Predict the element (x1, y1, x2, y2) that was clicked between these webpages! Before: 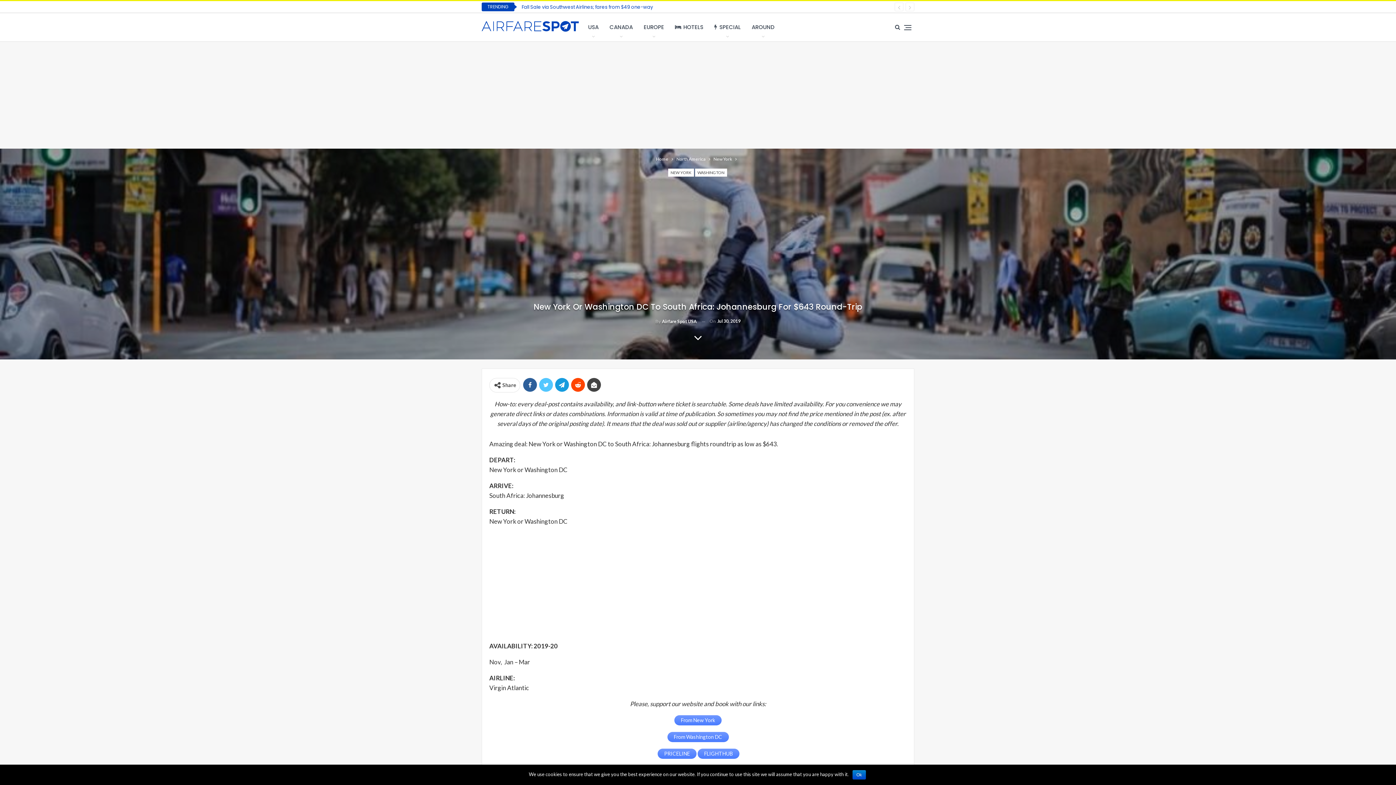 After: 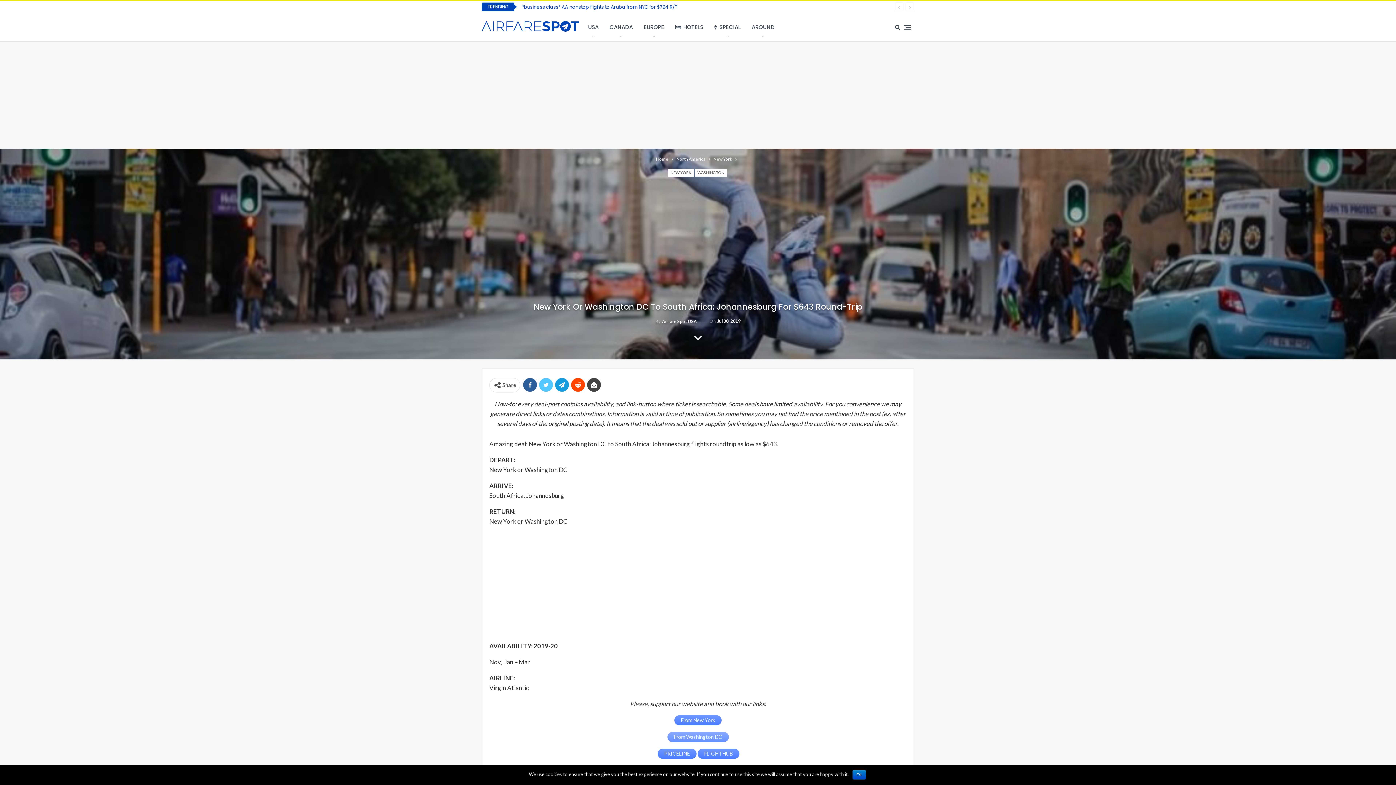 Action: bbox: (667, 732, 728, 742) label: From Washington DC